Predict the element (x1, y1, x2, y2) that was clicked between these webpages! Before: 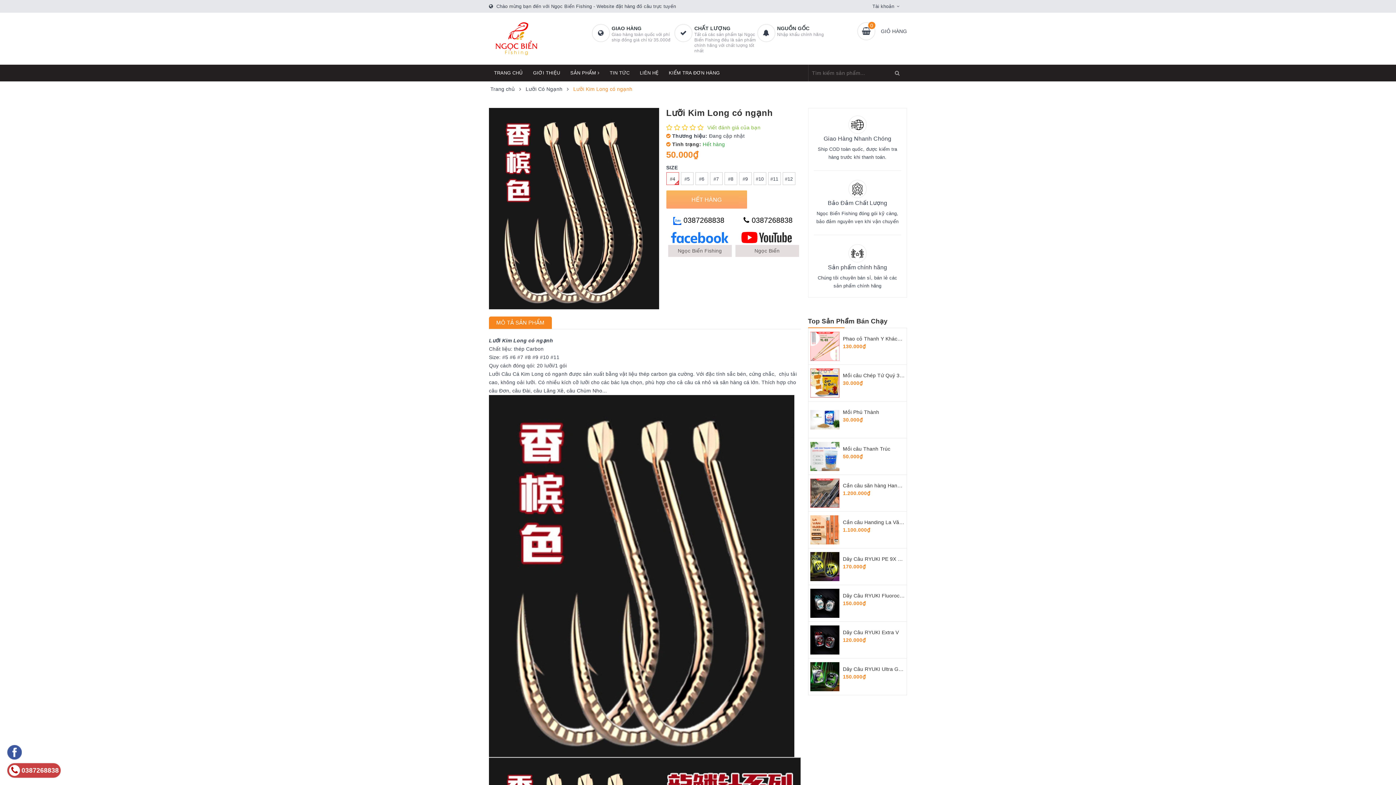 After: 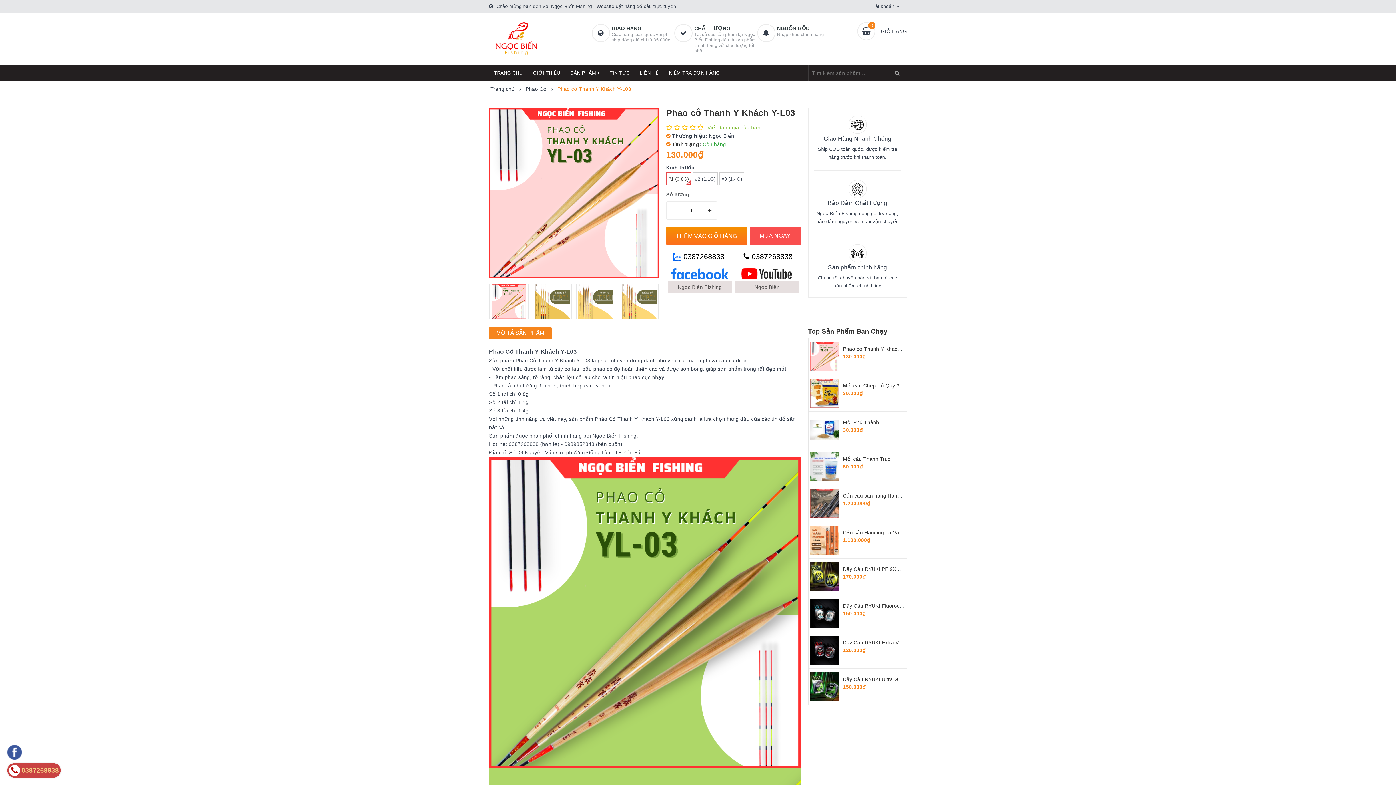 Action: label: Phao cỏ Thanh Y Khách Y-L03 bbox: (843, 336, 915, 341)